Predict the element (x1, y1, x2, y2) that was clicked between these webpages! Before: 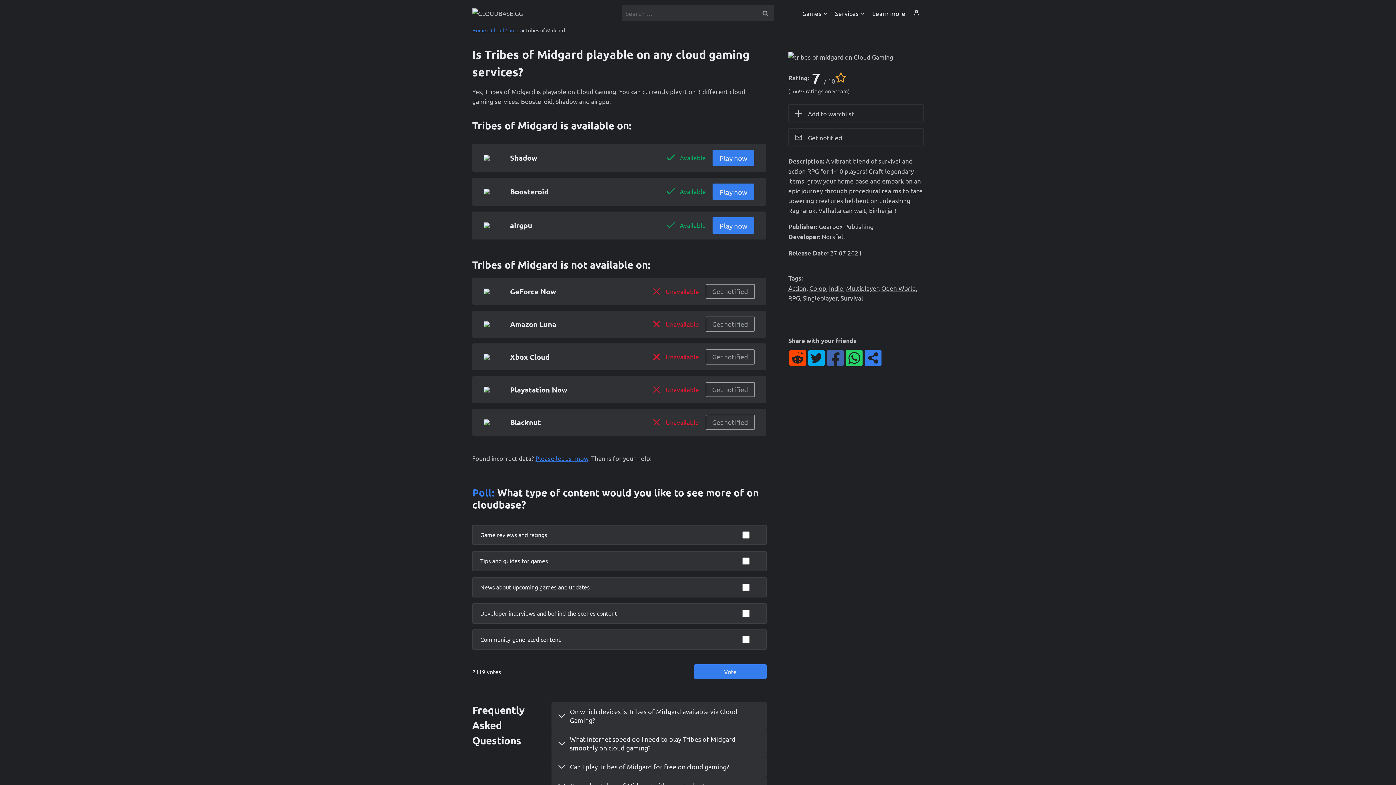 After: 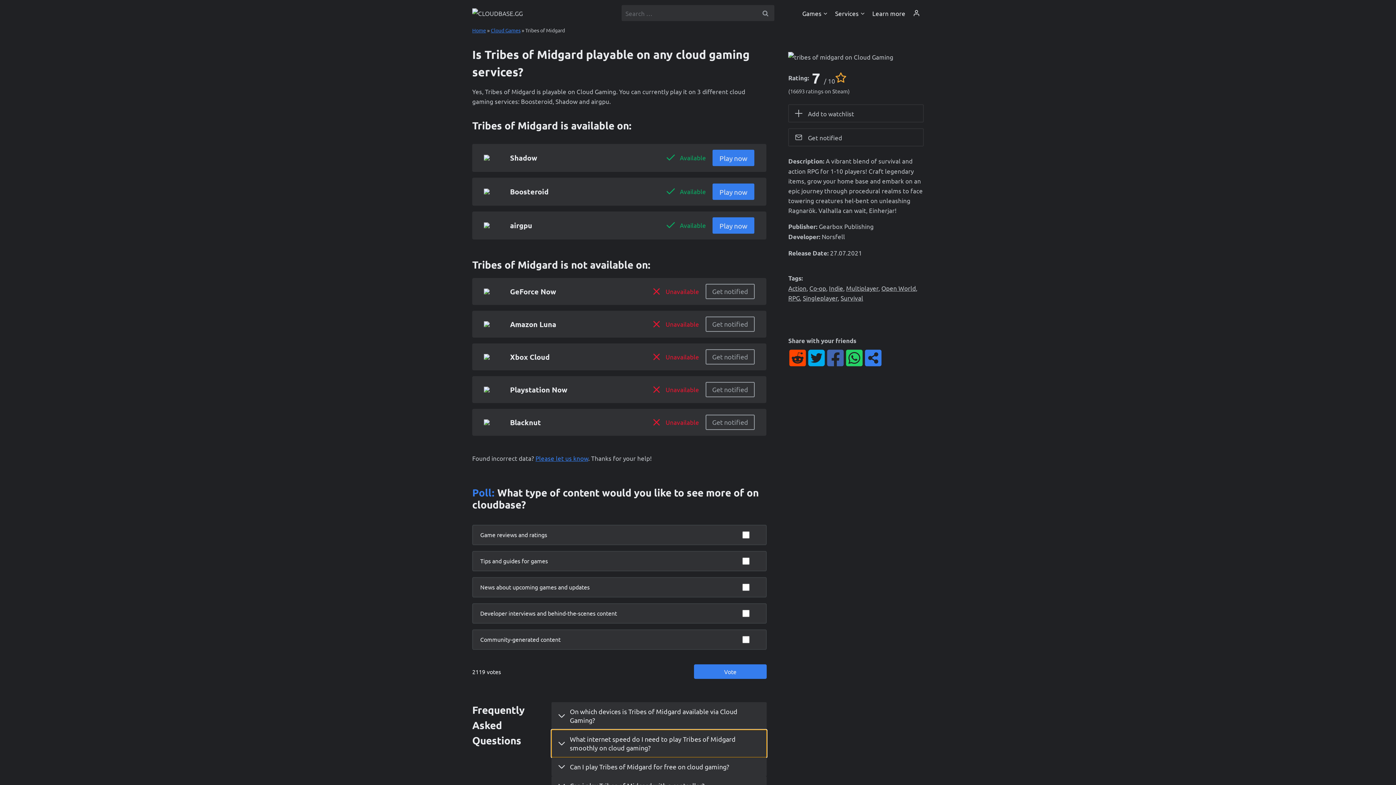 Action: label: What internet speed do I need to play Tribes of Midgard smoothly on cloud gaming? bbox: (551, 730, 766, 757)